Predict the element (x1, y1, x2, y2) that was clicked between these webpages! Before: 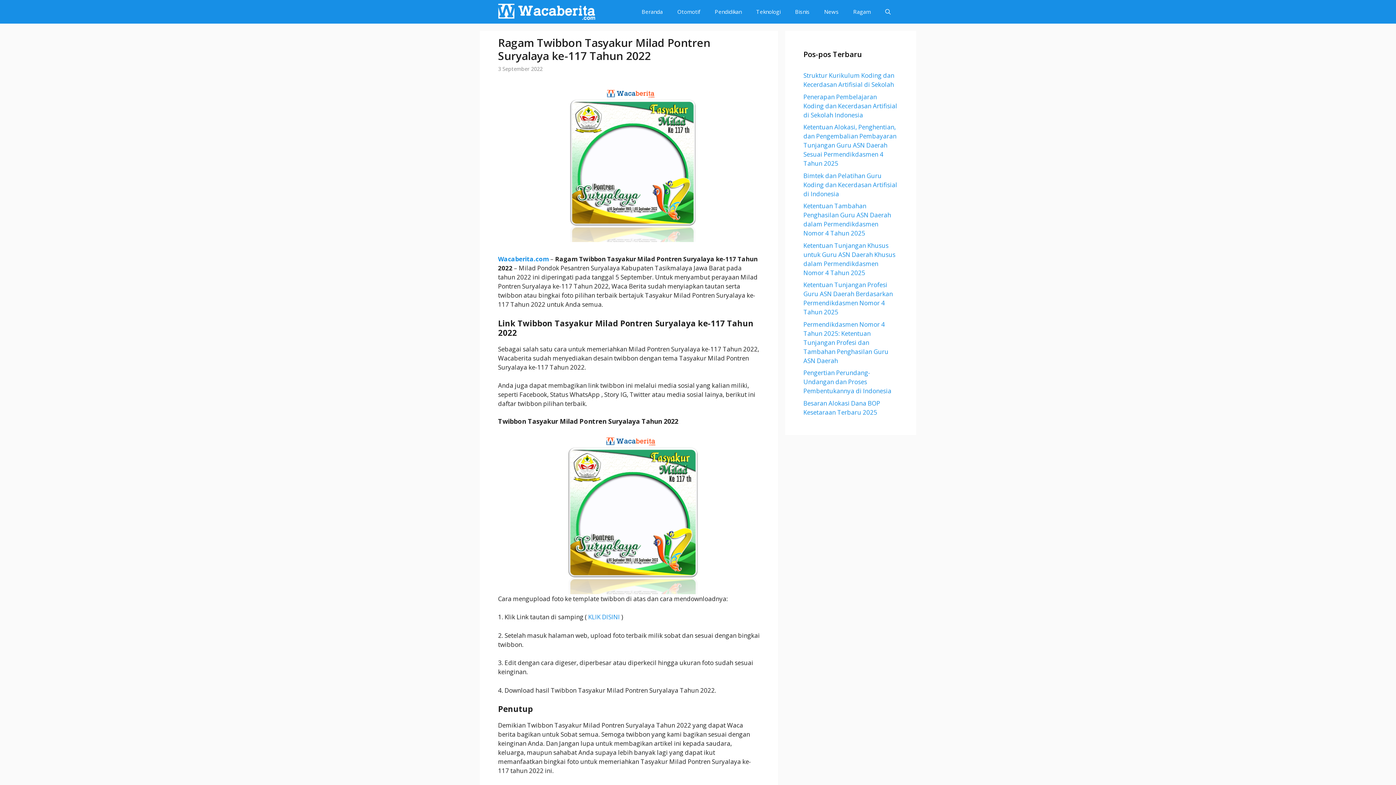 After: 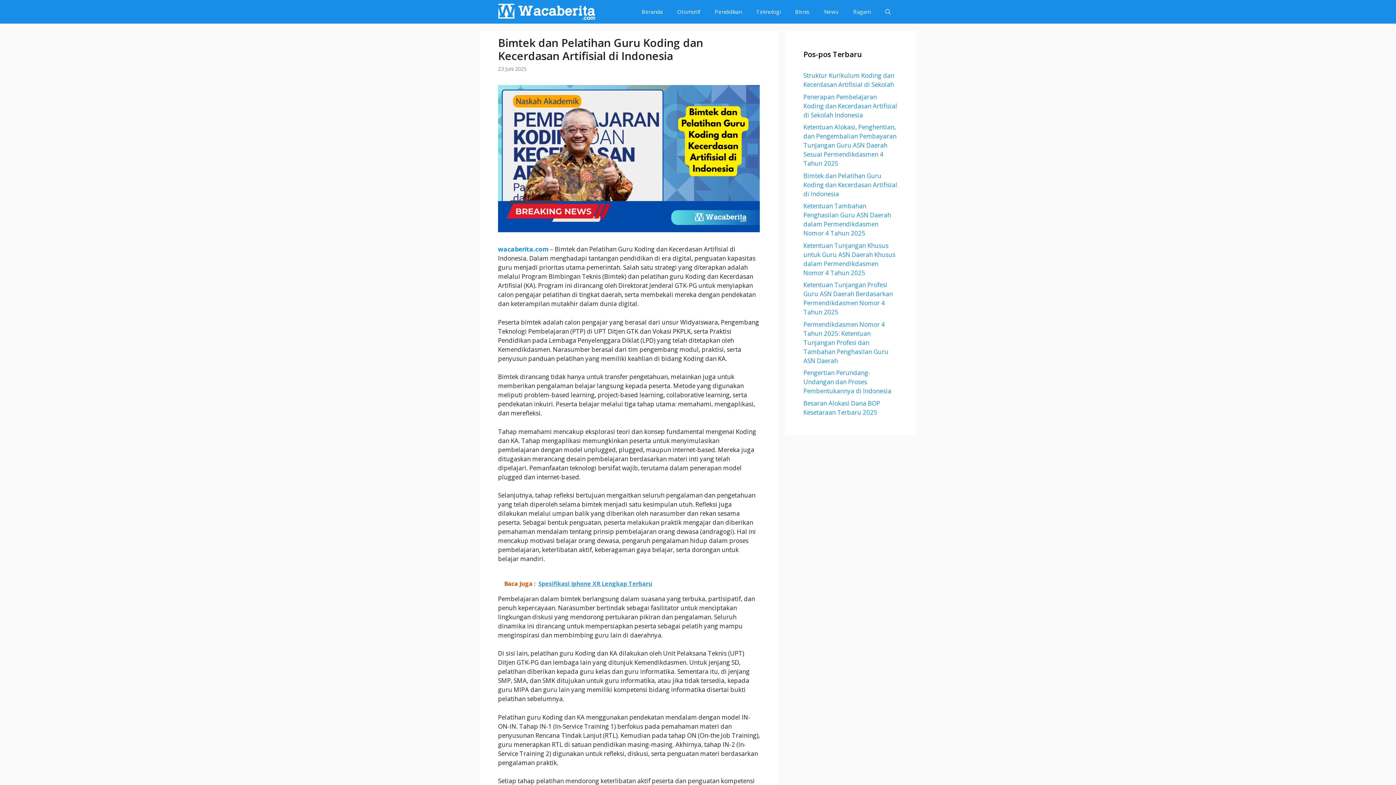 Action: bbox: (803, 171, 897, 198) label: Bimtek dan Pelatihan Guru Koding dan Kecerdasan Artifisial di Indonesia